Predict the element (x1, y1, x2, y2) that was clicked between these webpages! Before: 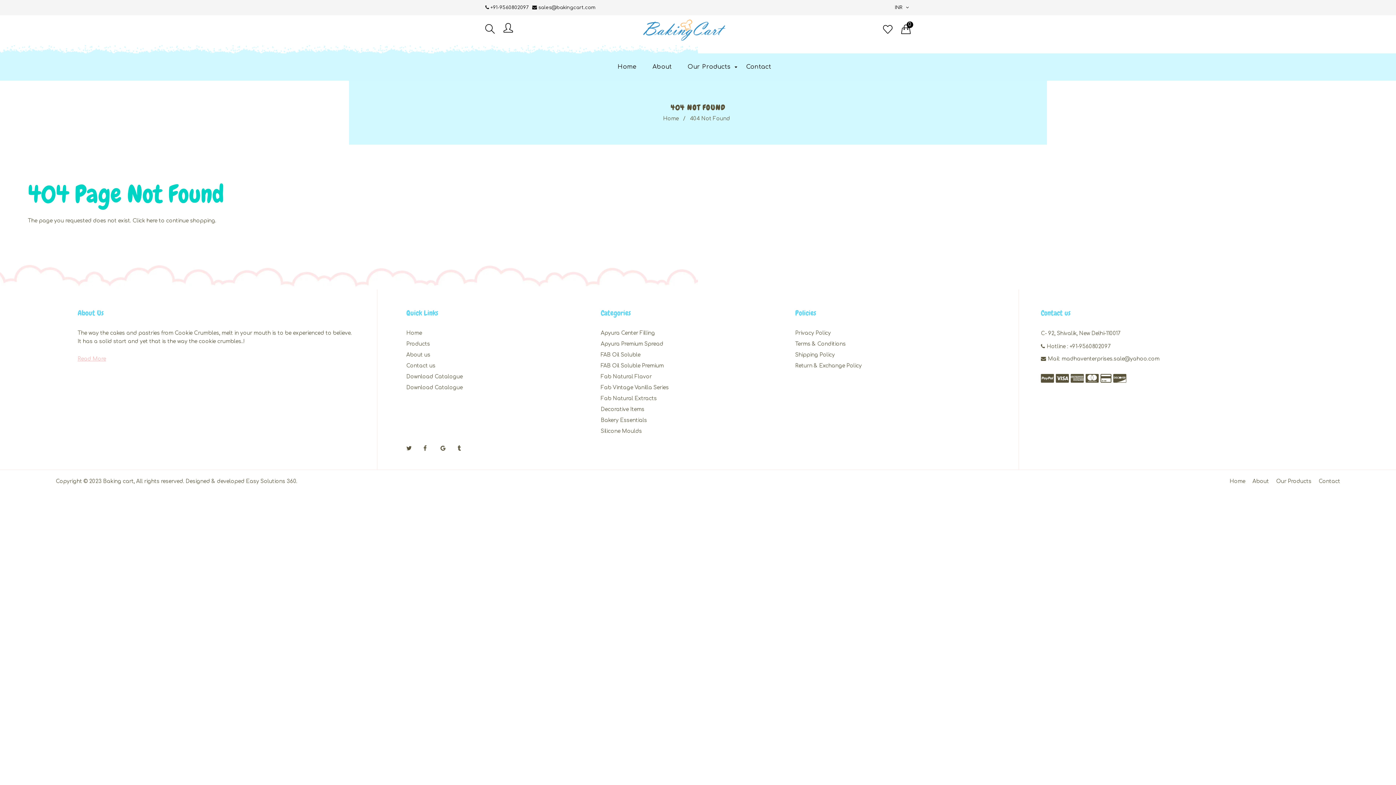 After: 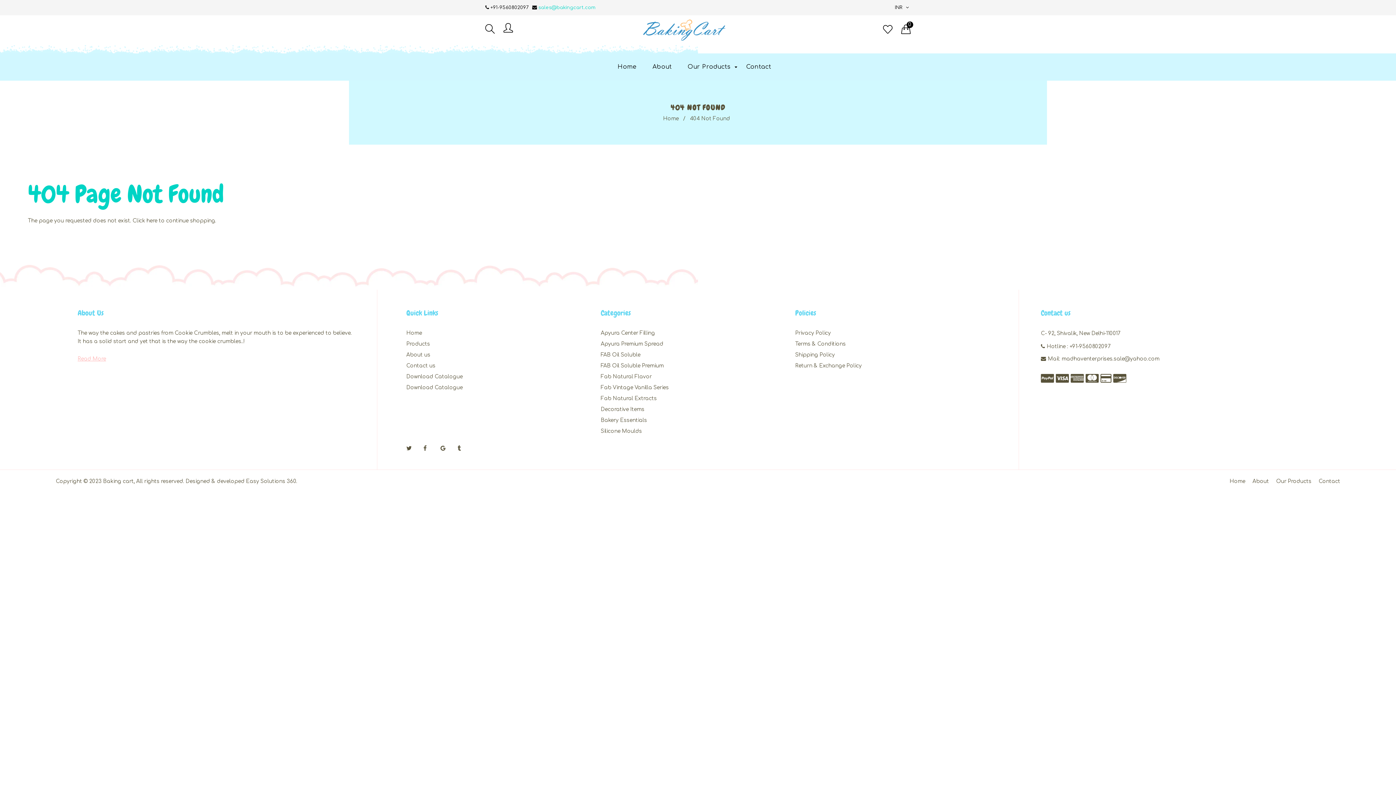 Action: label: sales@bakingcart.com bbox: (538, 5, 595, 10)